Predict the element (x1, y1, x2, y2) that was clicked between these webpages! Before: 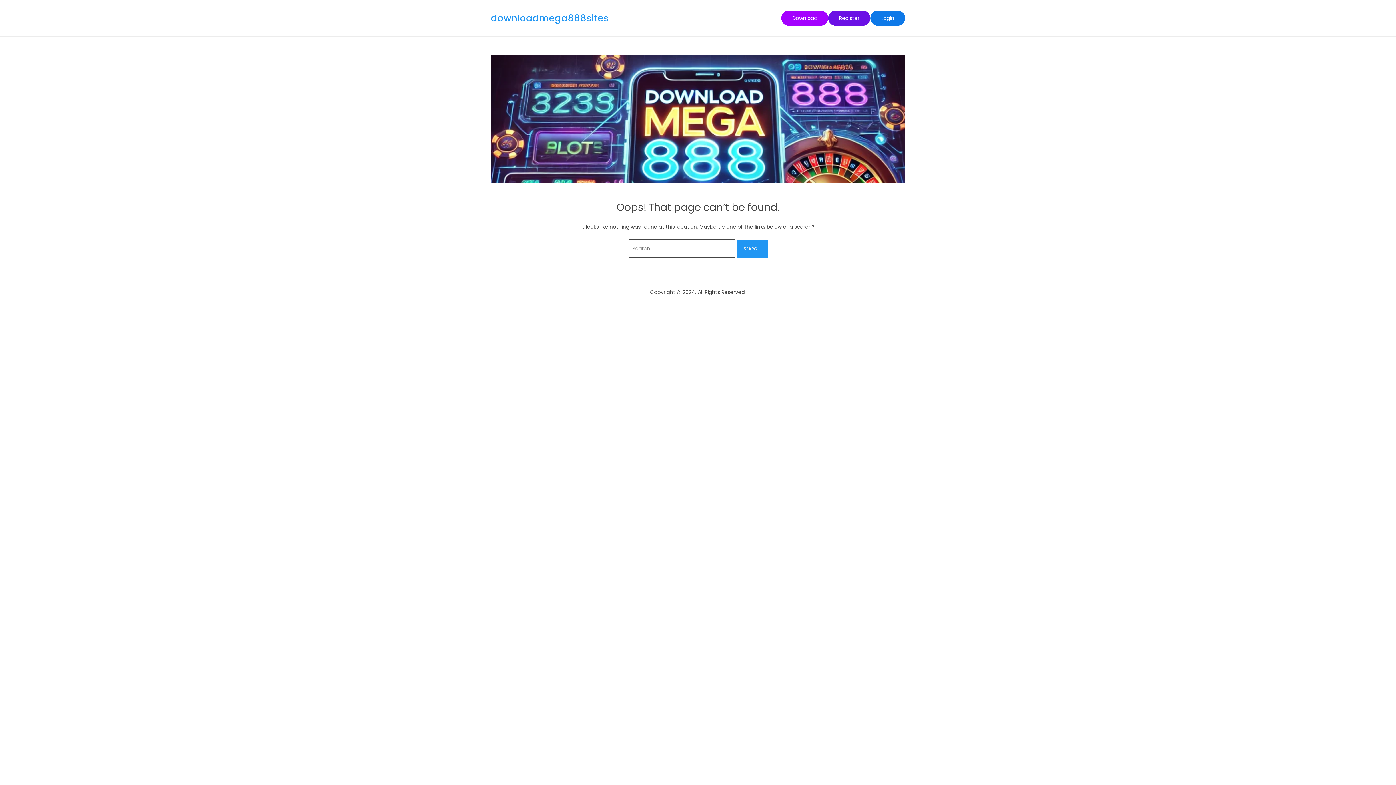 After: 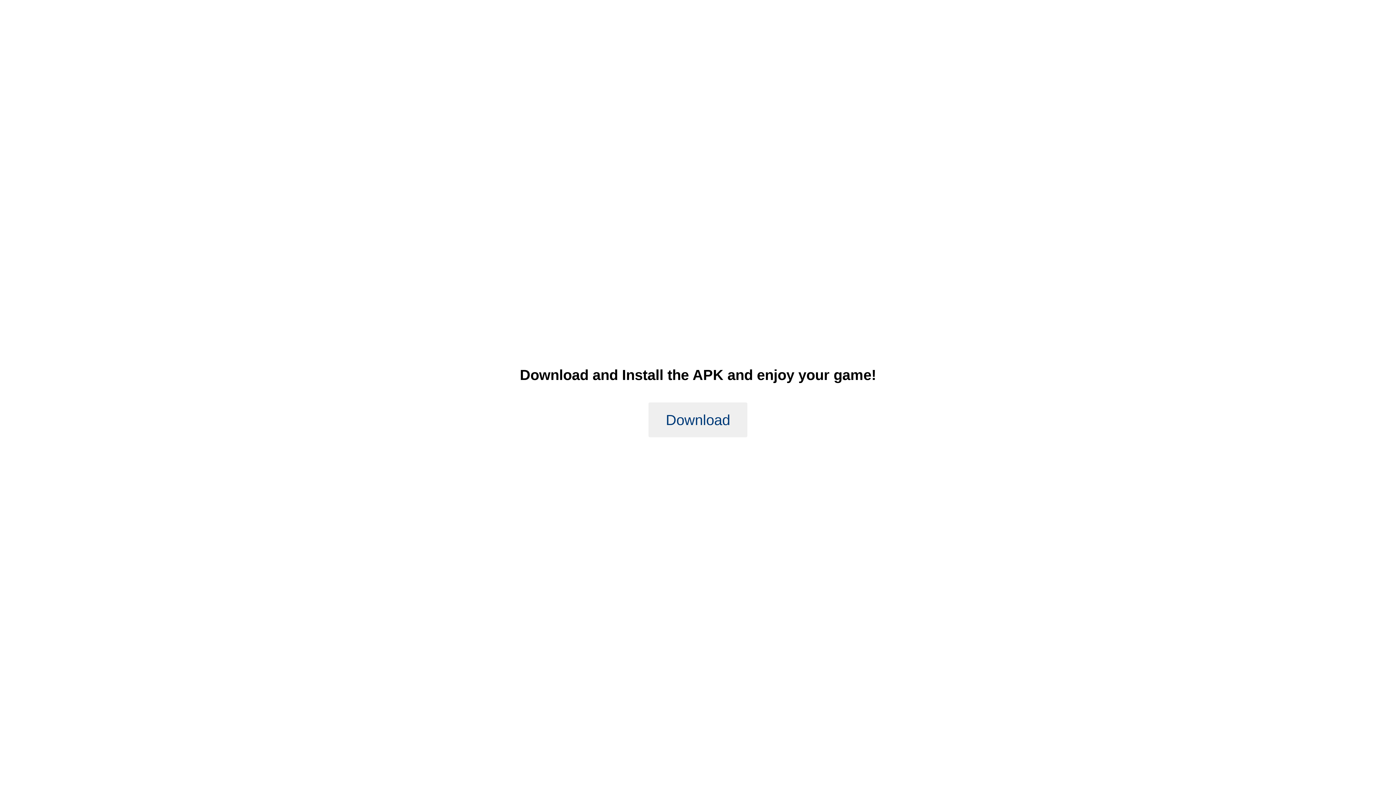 Action: label: Download bbox: (781, 10, 828, 25)